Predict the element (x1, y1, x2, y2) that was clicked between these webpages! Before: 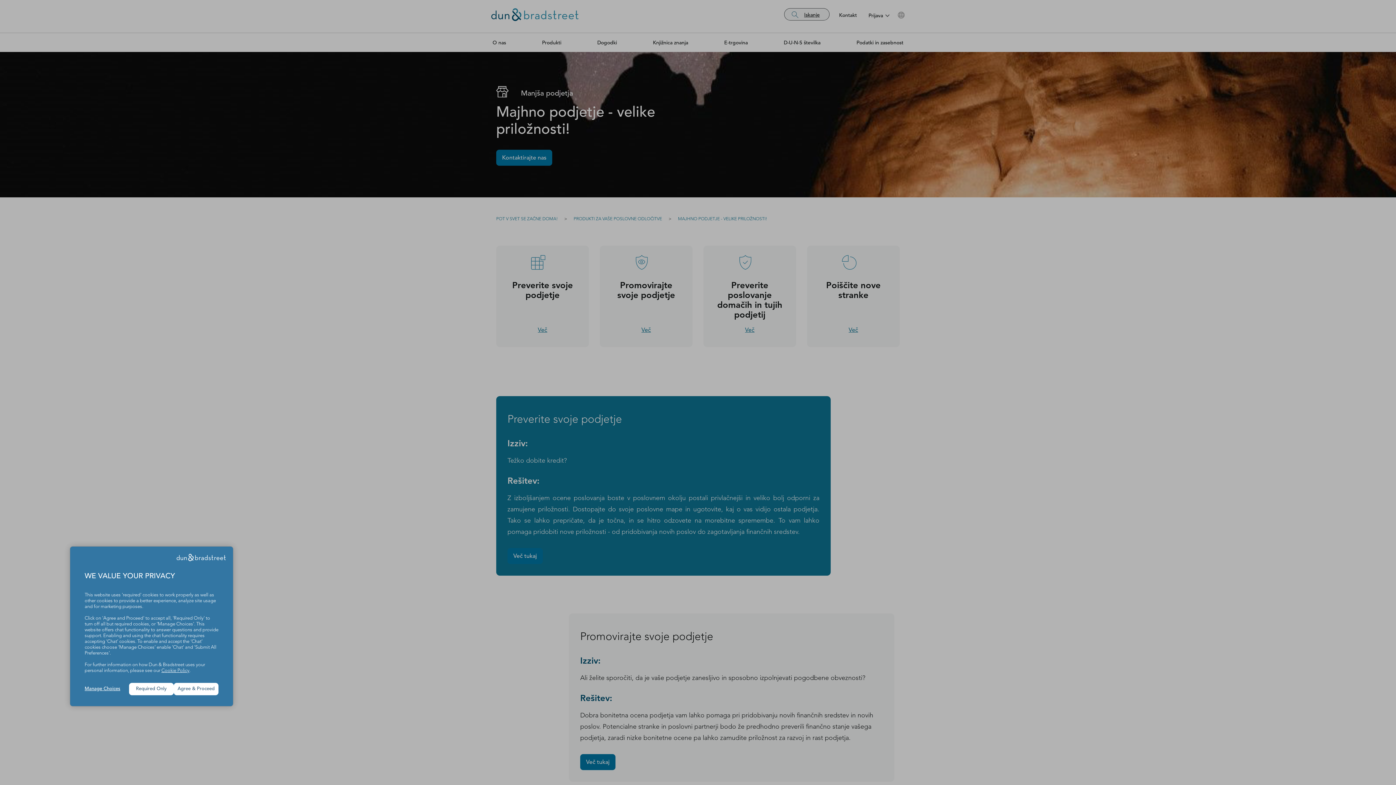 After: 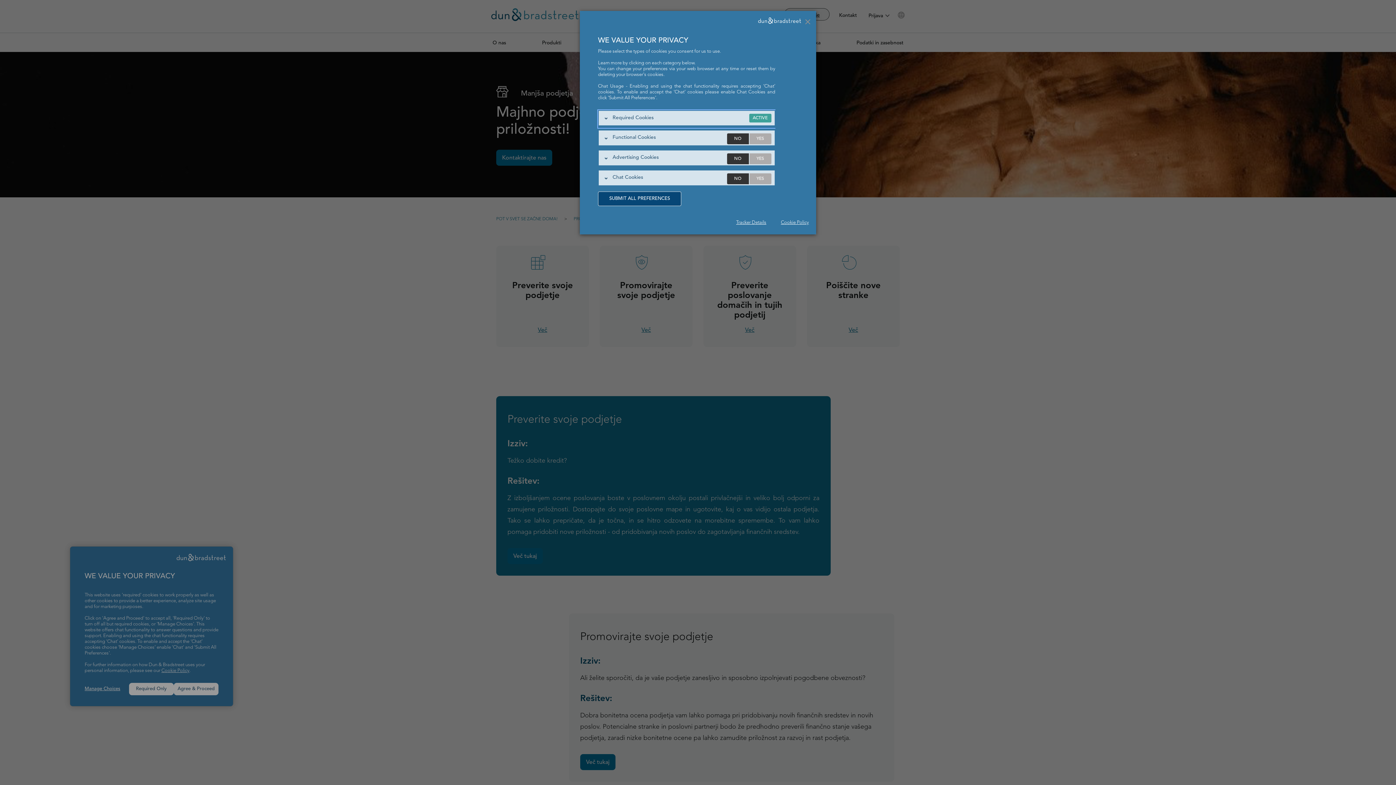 Action: label: Manage Choices bbox: (84, 686, 129, 692)